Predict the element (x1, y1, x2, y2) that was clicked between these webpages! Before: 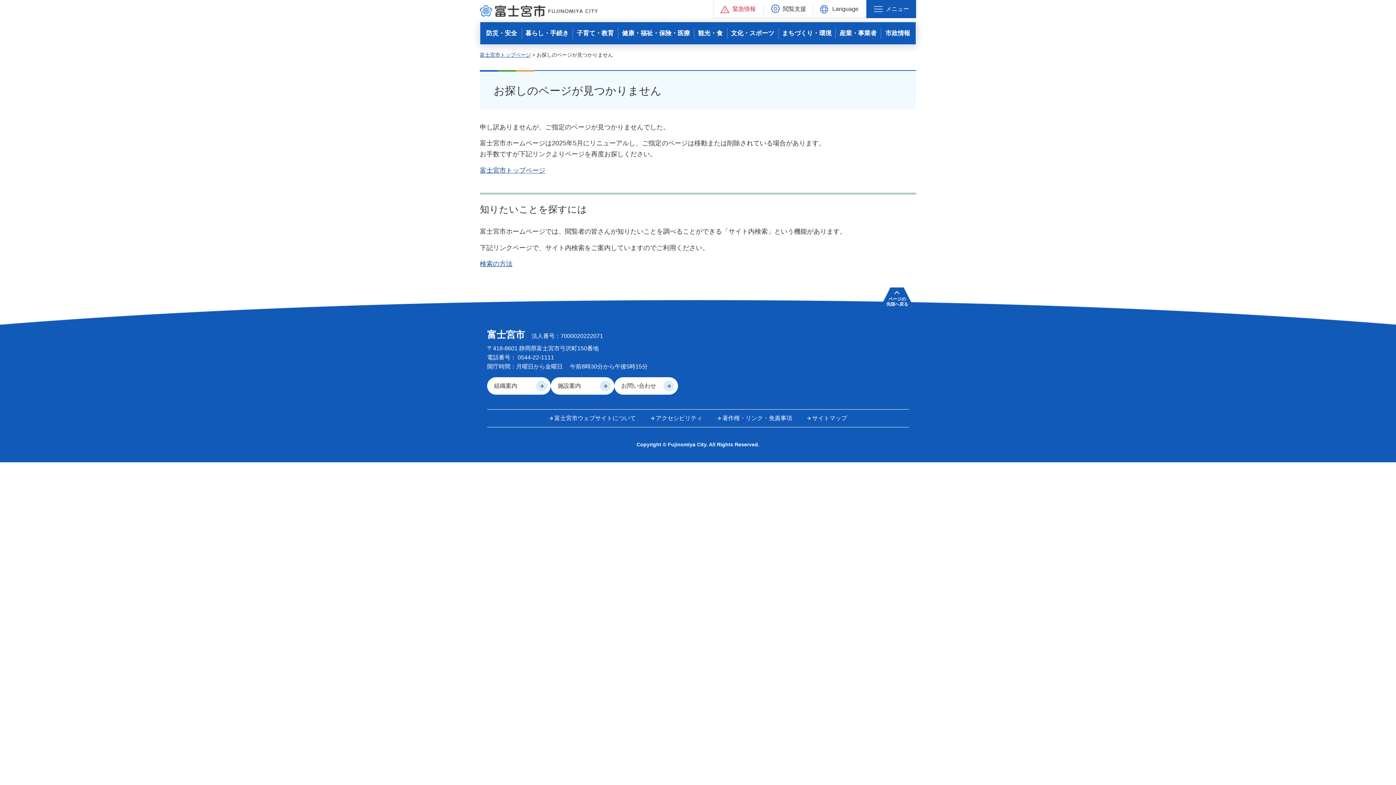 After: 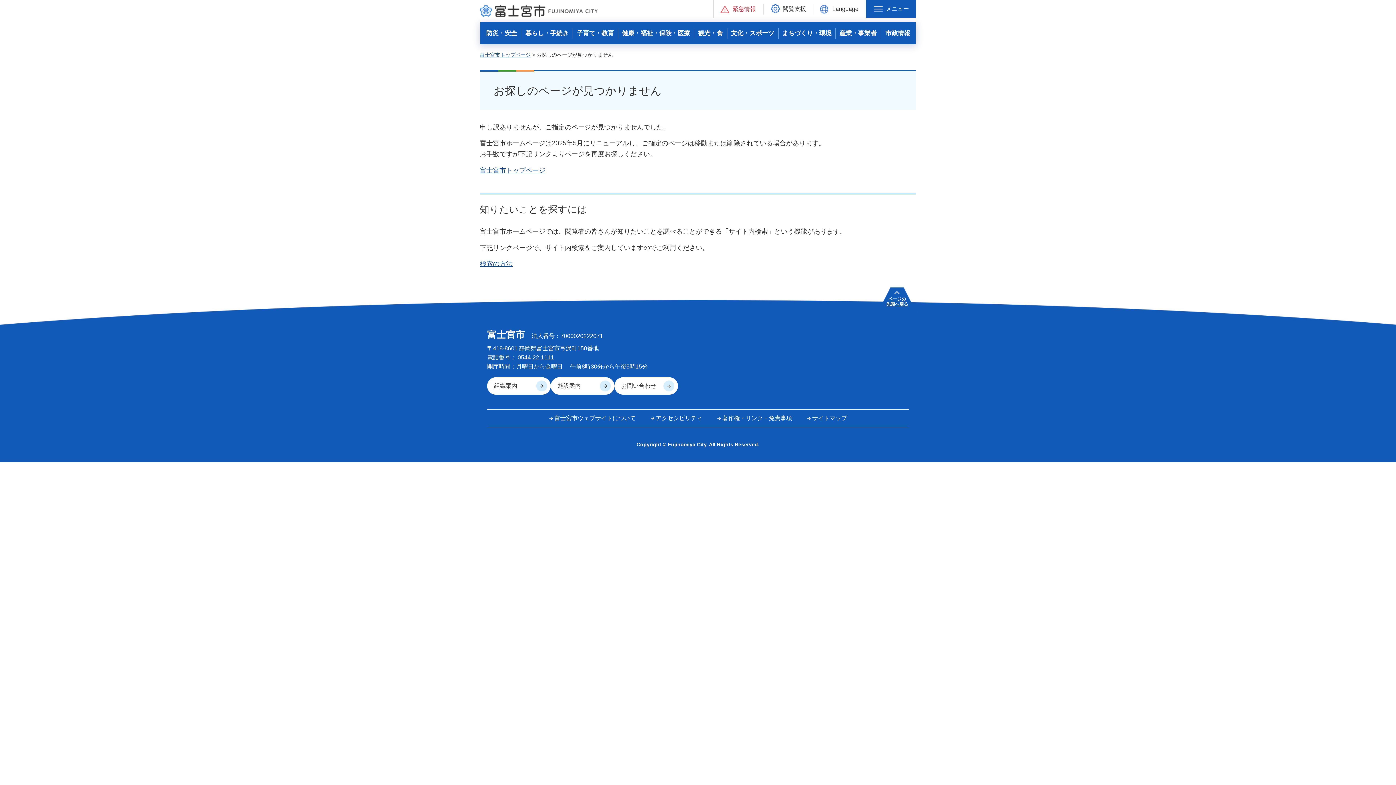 Action: label: ページの
先頭へ戻る bbox: (876, 285, 918, 315)